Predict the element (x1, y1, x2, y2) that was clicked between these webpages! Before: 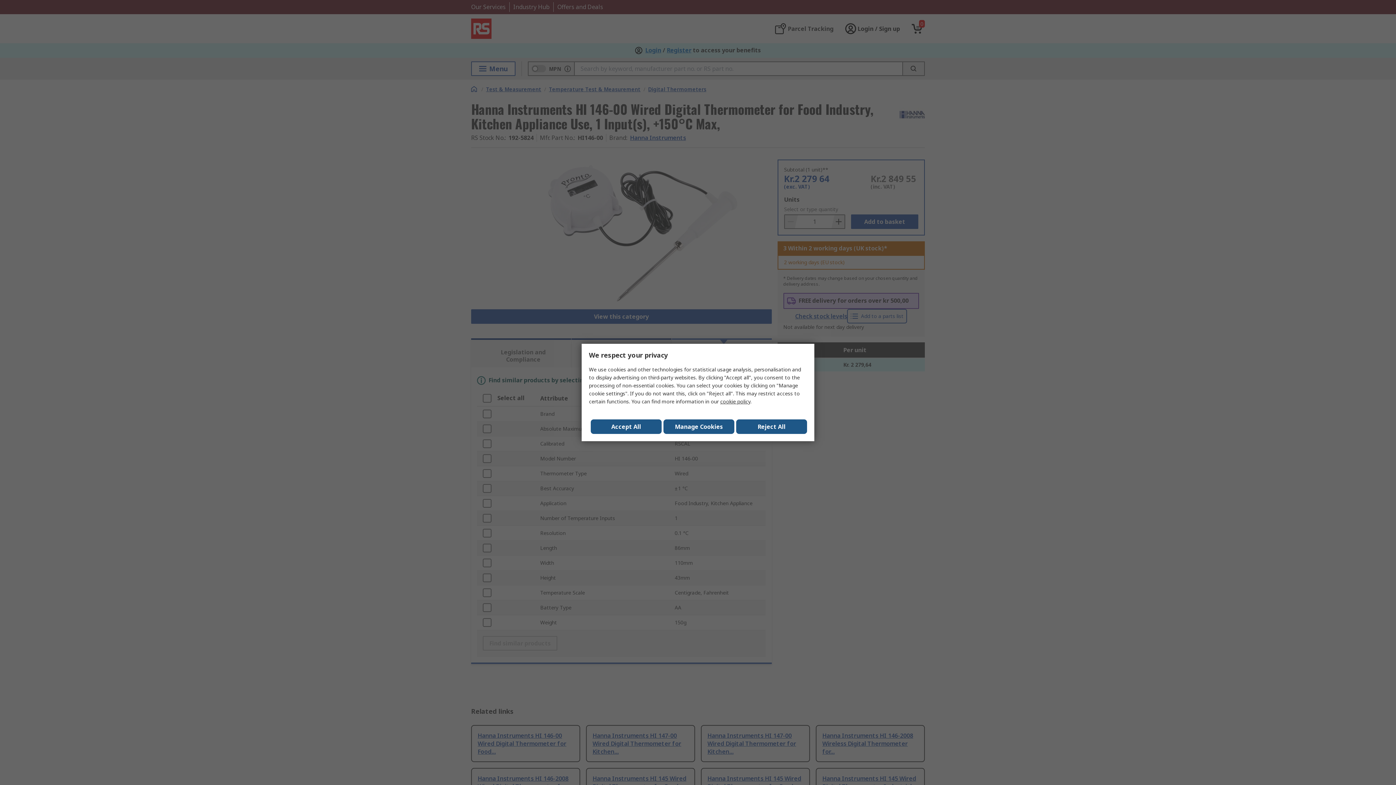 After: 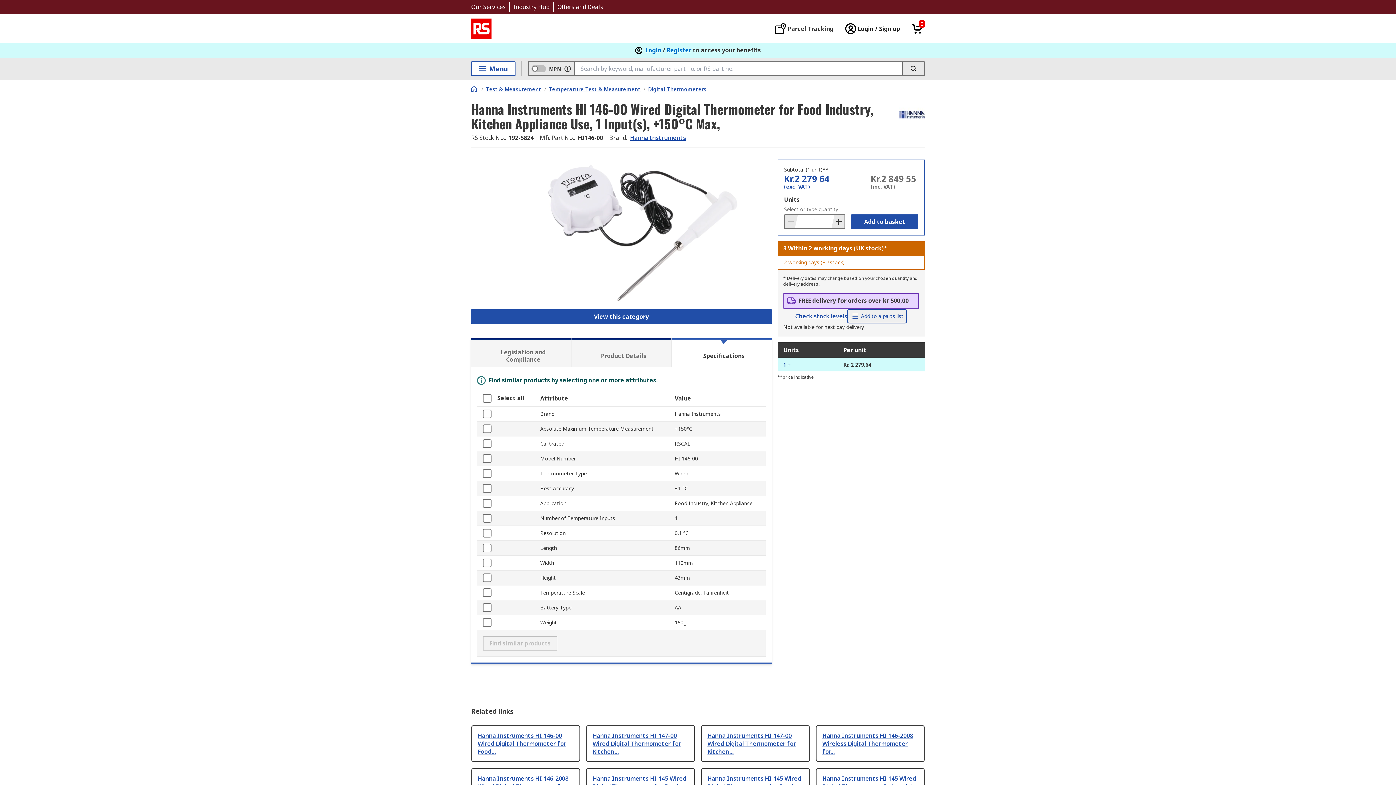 Action: bbox: (736, 419, 807, 434) label: Reject All